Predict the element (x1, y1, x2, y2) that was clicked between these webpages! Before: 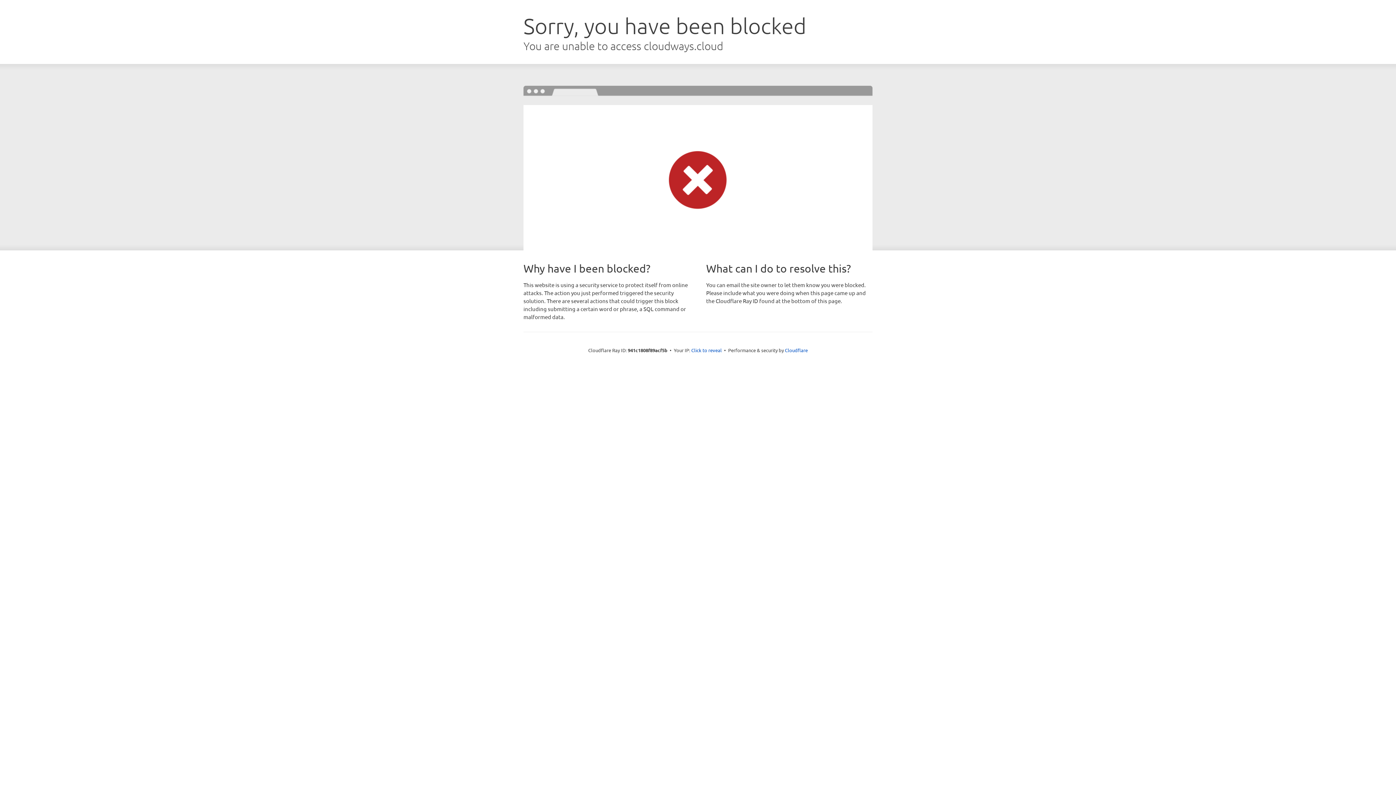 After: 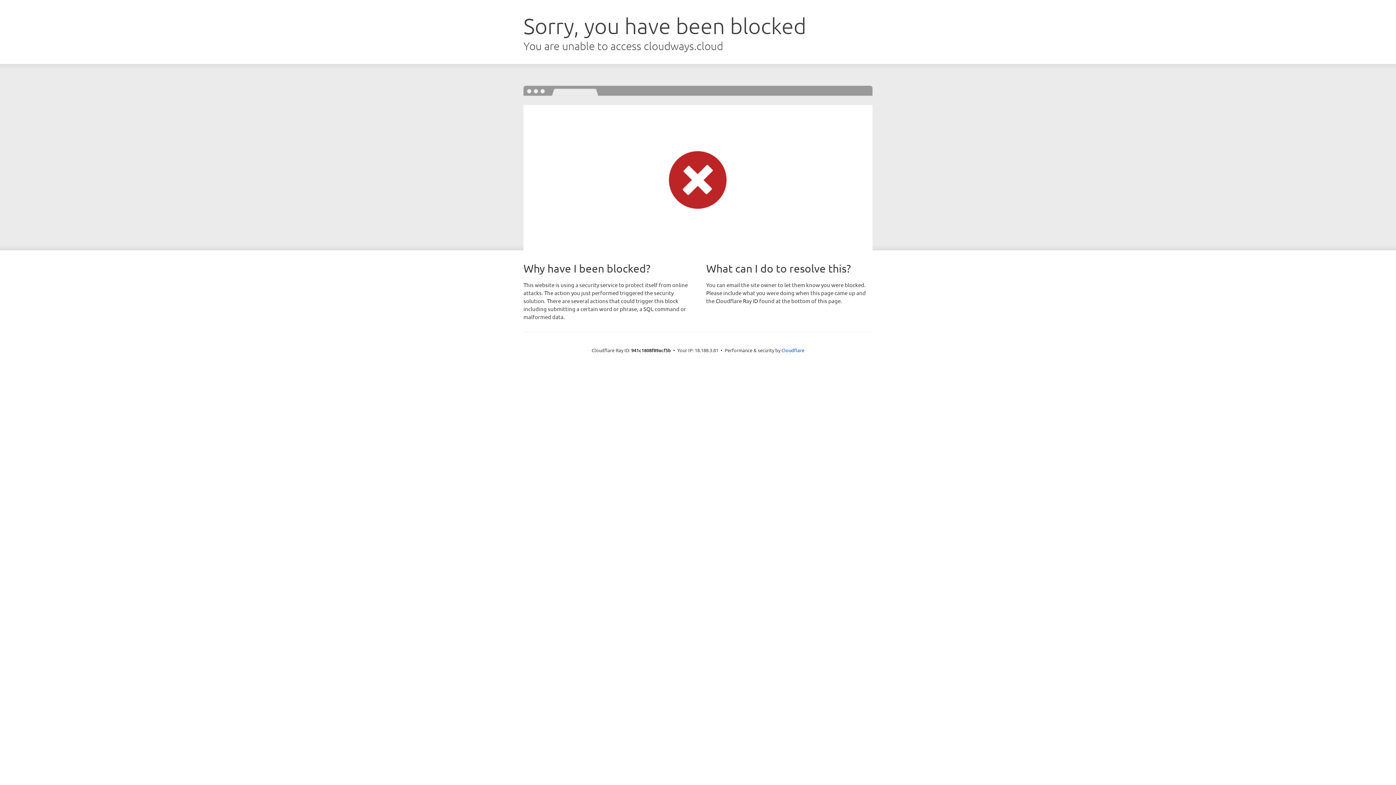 Action: bbox: (691, 346, 722, 353) label: Click to reveal